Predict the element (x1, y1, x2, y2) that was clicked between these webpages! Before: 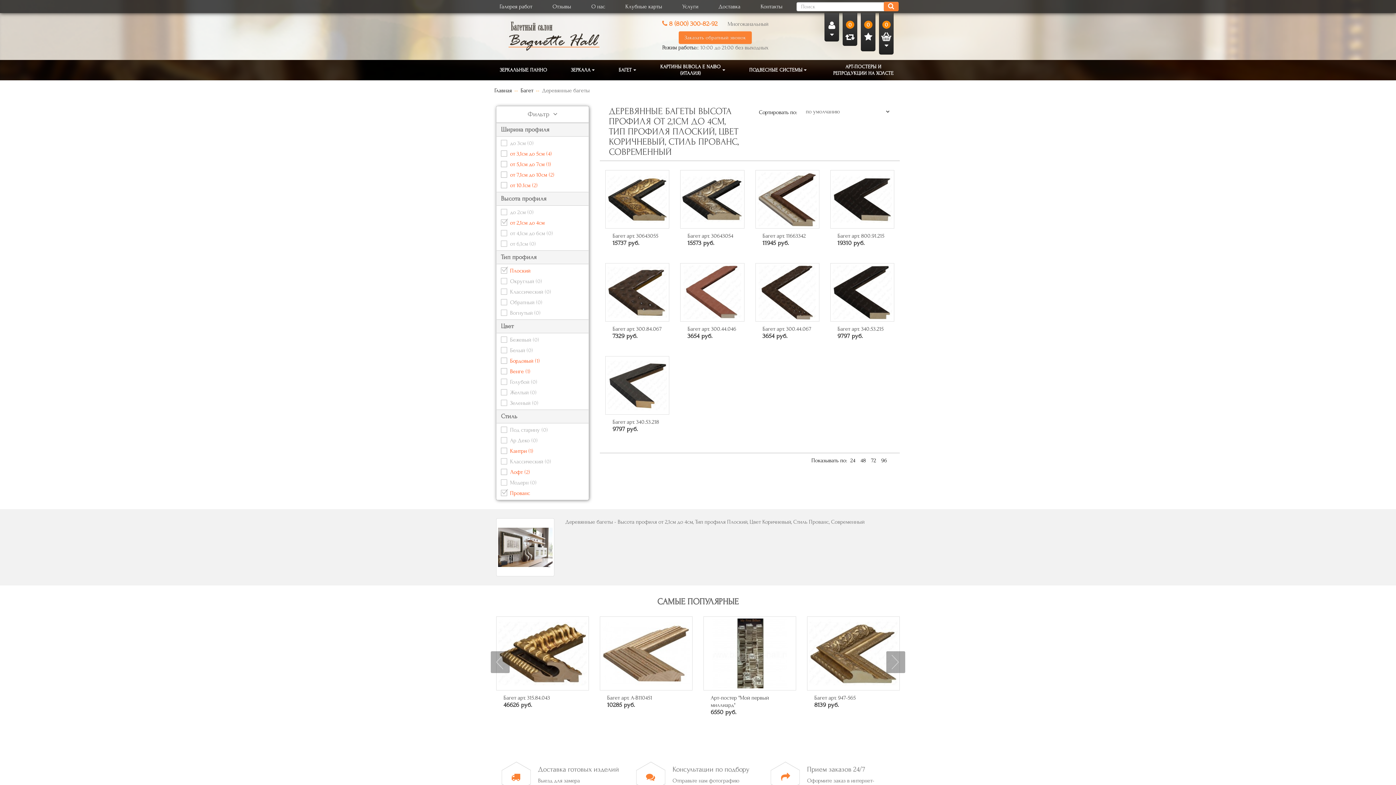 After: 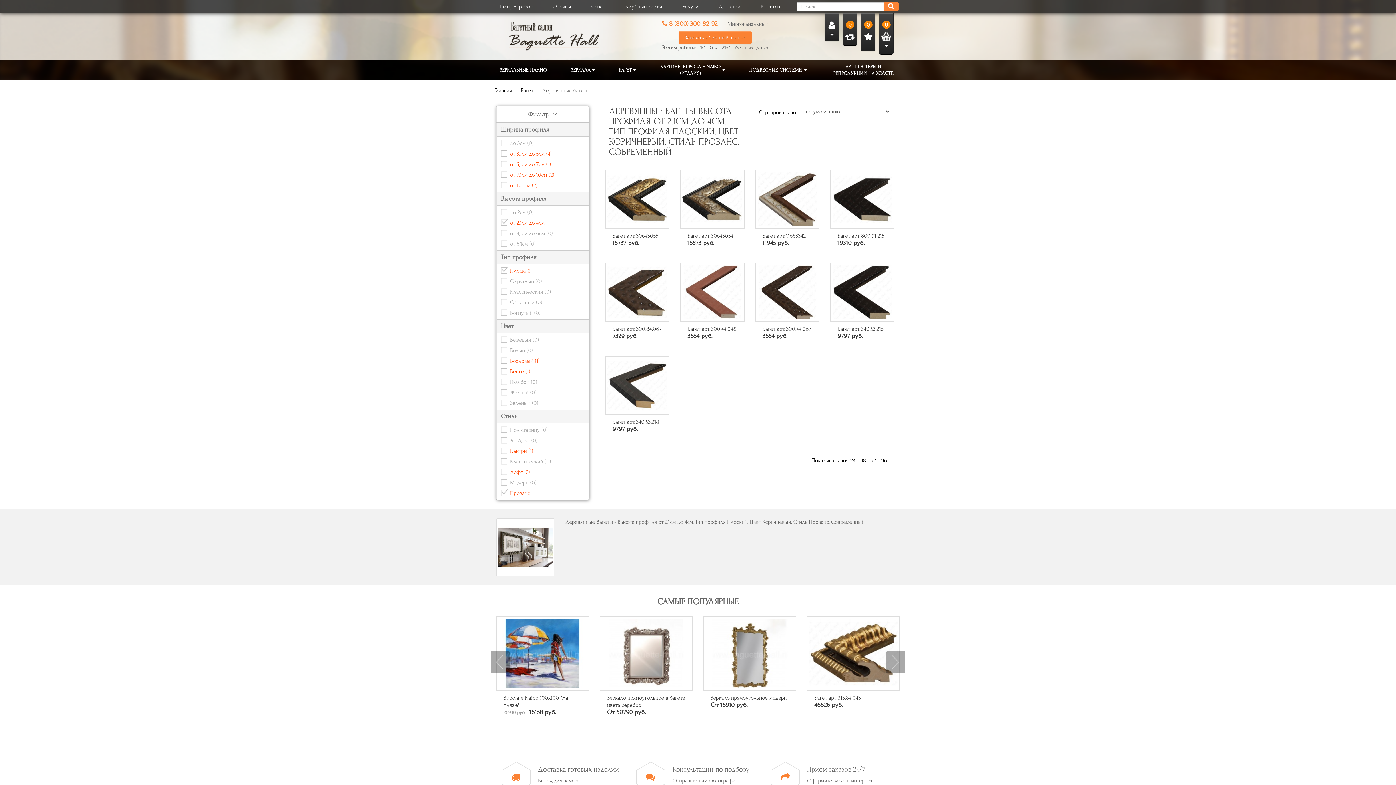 Action: label: от 4,1см до 6см
(0) bbox: (500, 229, 553, 237)